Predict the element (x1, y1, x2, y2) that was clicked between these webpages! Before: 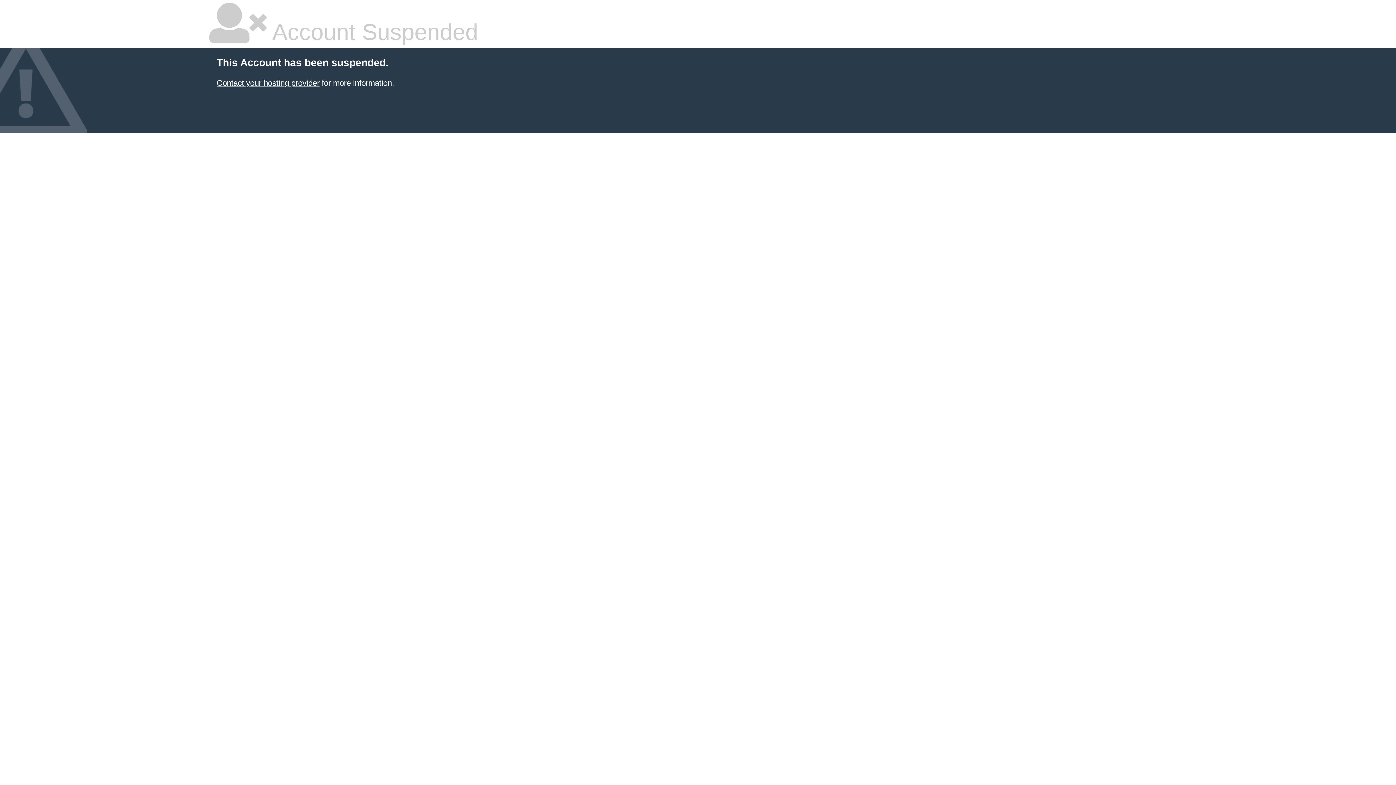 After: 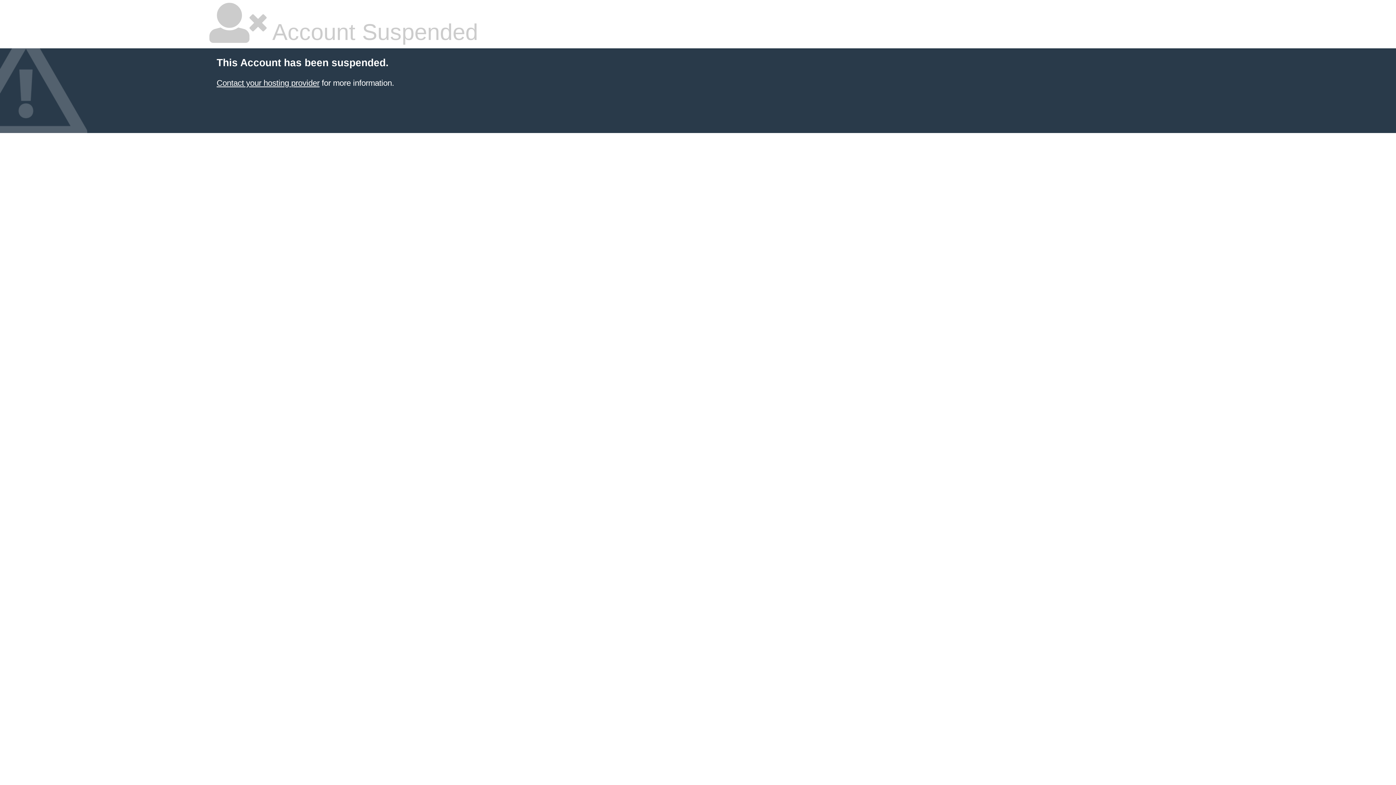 Action: bbox: (216, 78, 319, 87) label: Contact your hosting provider